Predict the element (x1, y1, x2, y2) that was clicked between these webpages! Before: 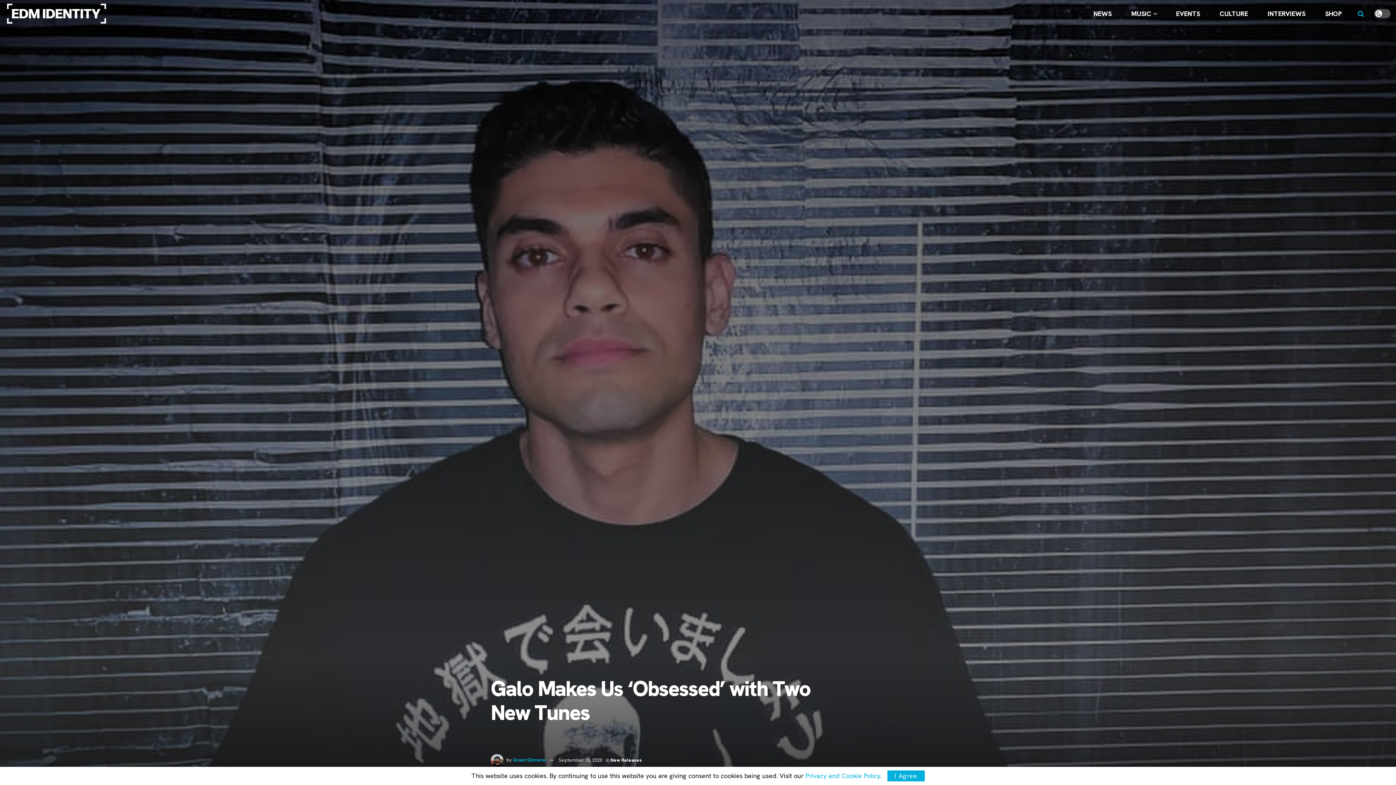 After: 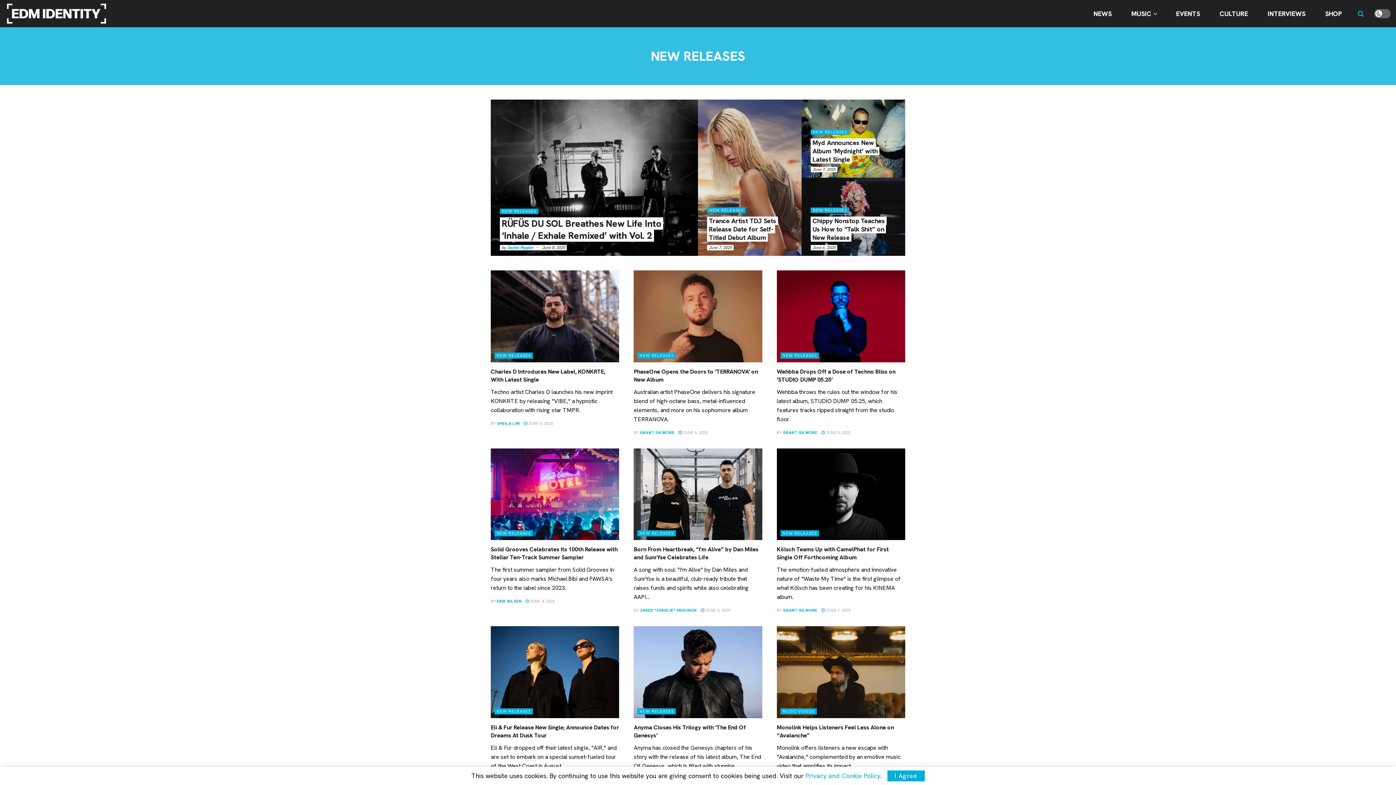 Action: bbox: (610, 757, 642, 763) label: New Releases